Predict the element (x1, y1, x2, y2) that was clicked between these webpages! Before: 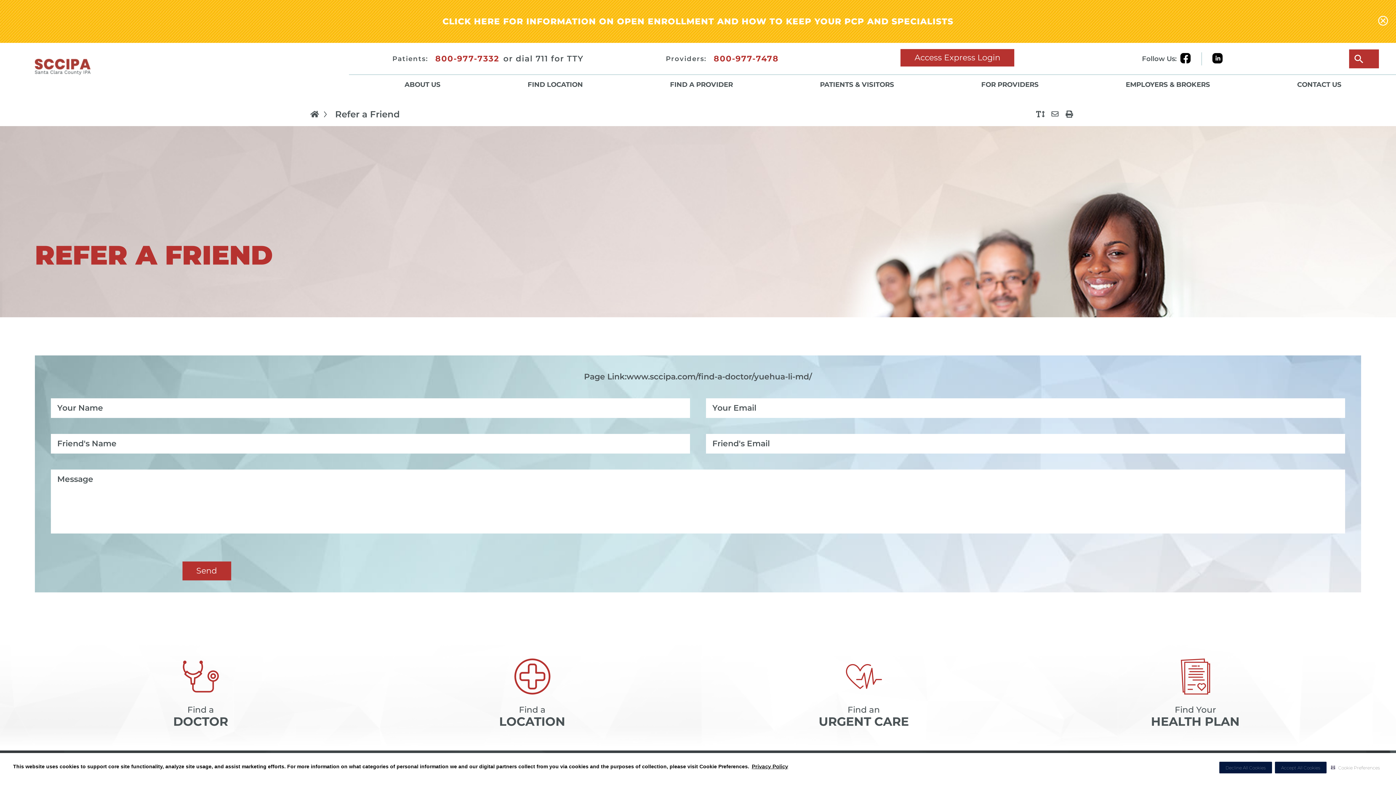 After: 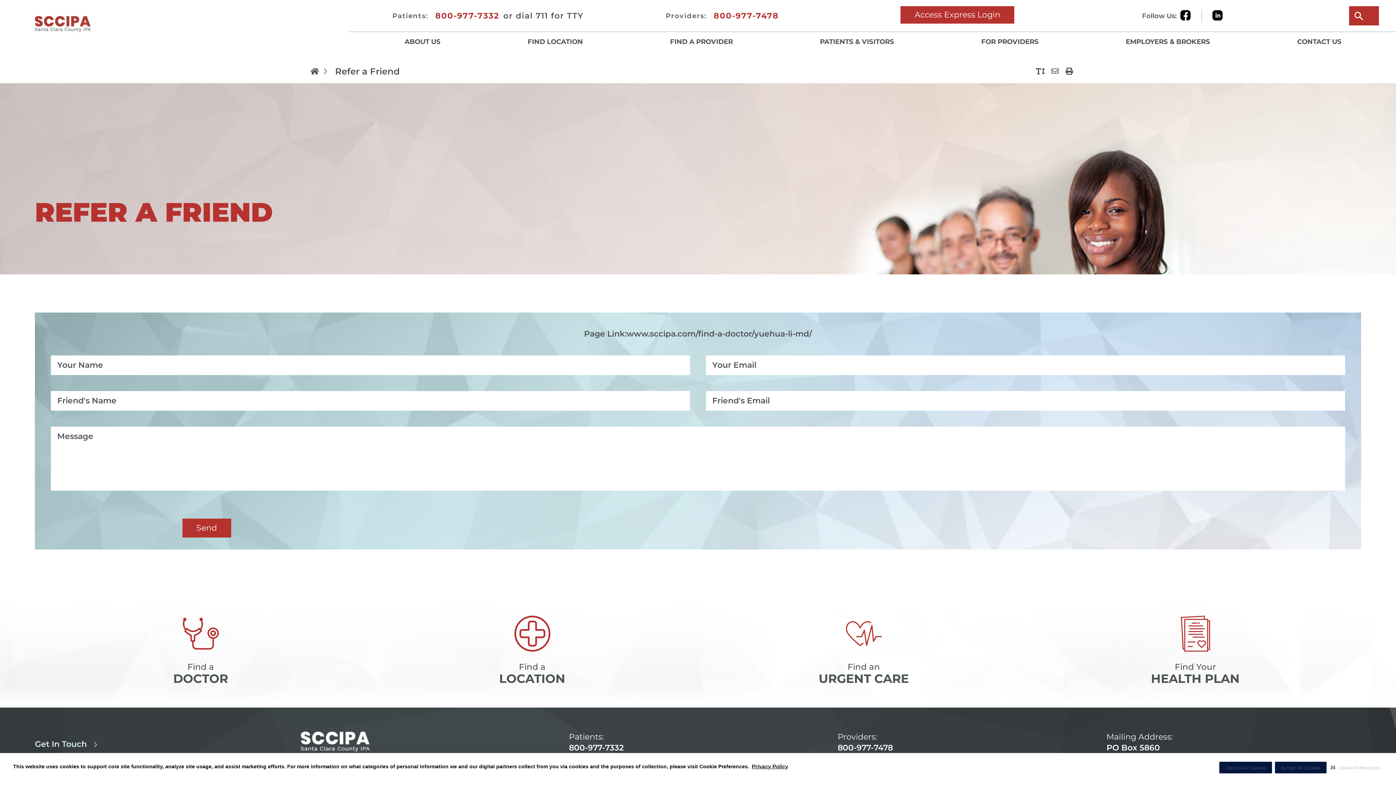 Action: bbox: (1378, 15, 1388, 27) label: Close alert-bar Banner